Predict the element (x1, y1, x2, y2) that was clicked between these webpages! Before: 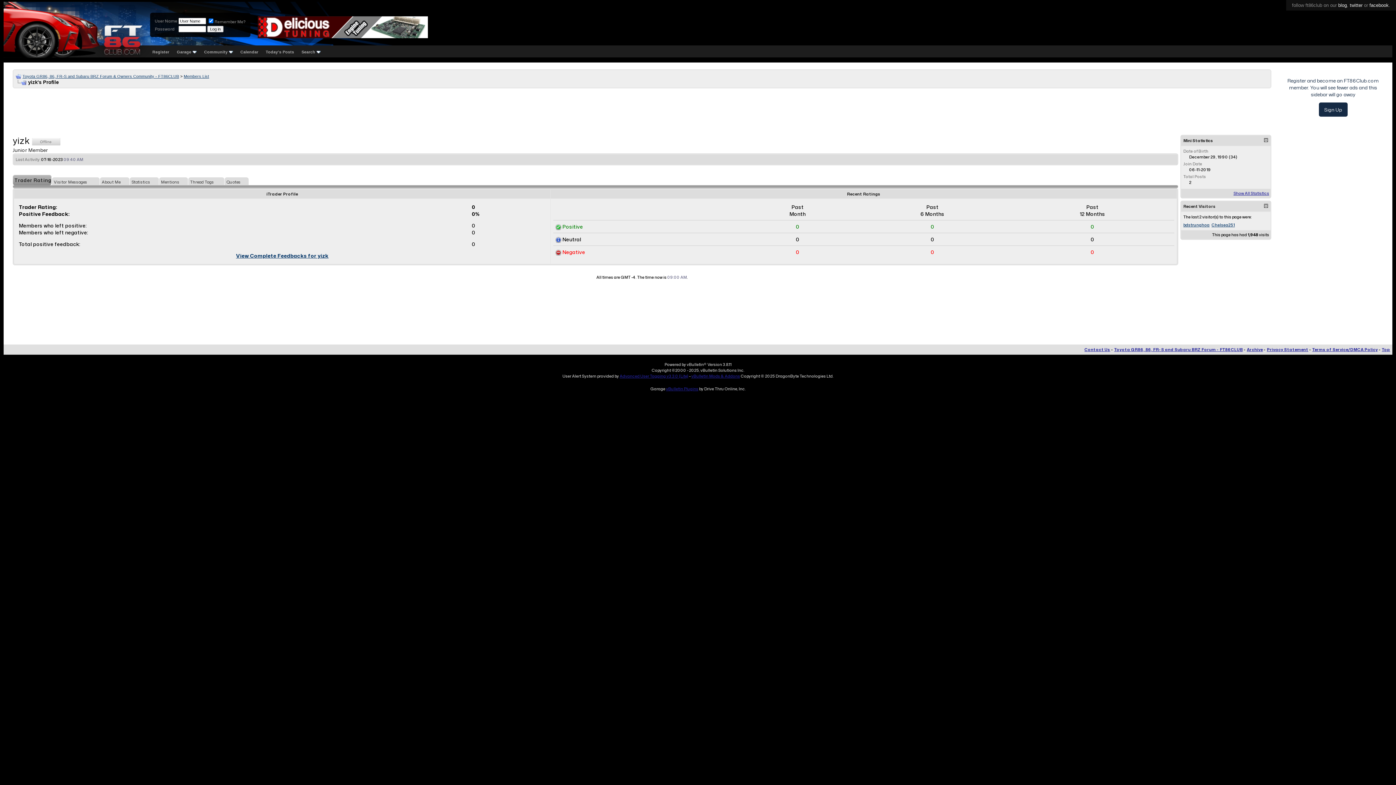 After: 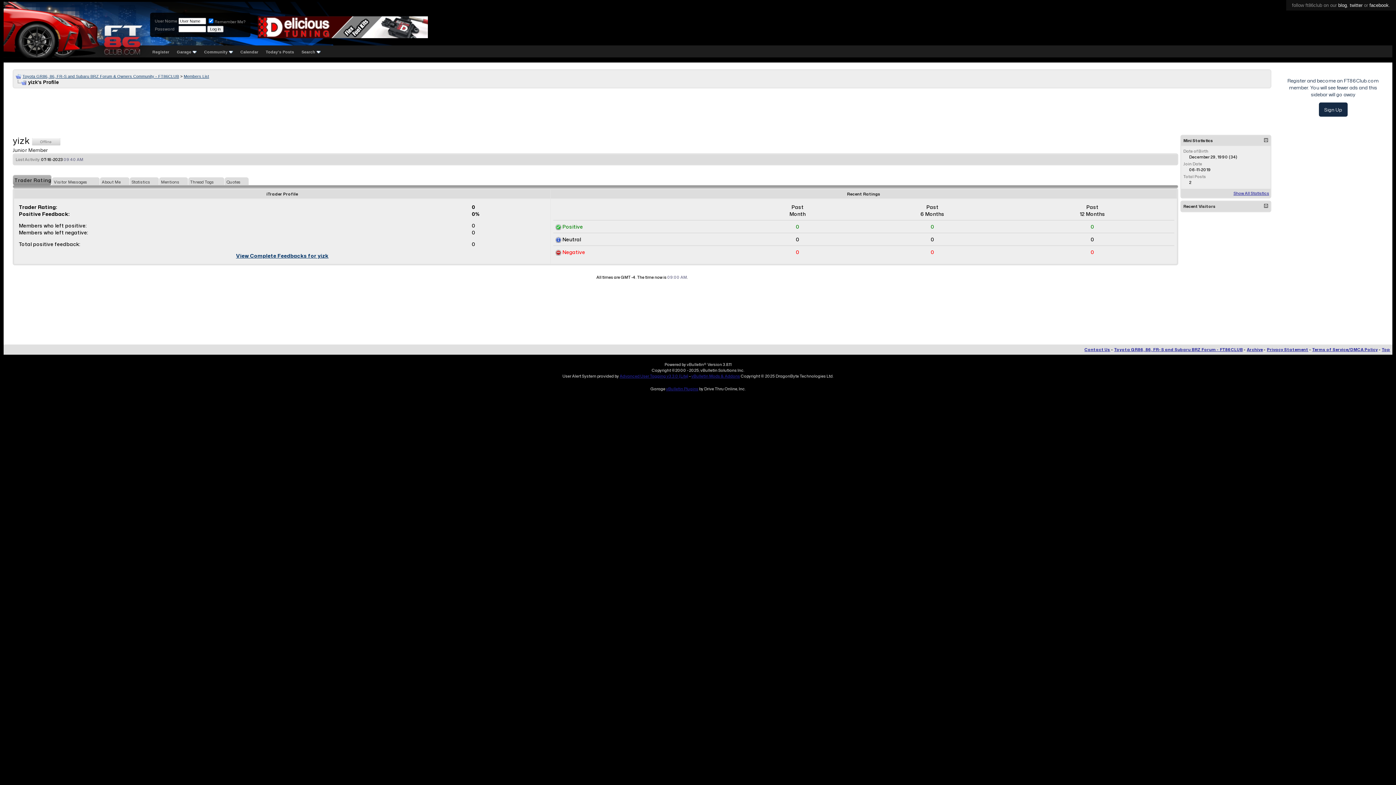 Action: bbox: (1264, 203, 1268, 208)